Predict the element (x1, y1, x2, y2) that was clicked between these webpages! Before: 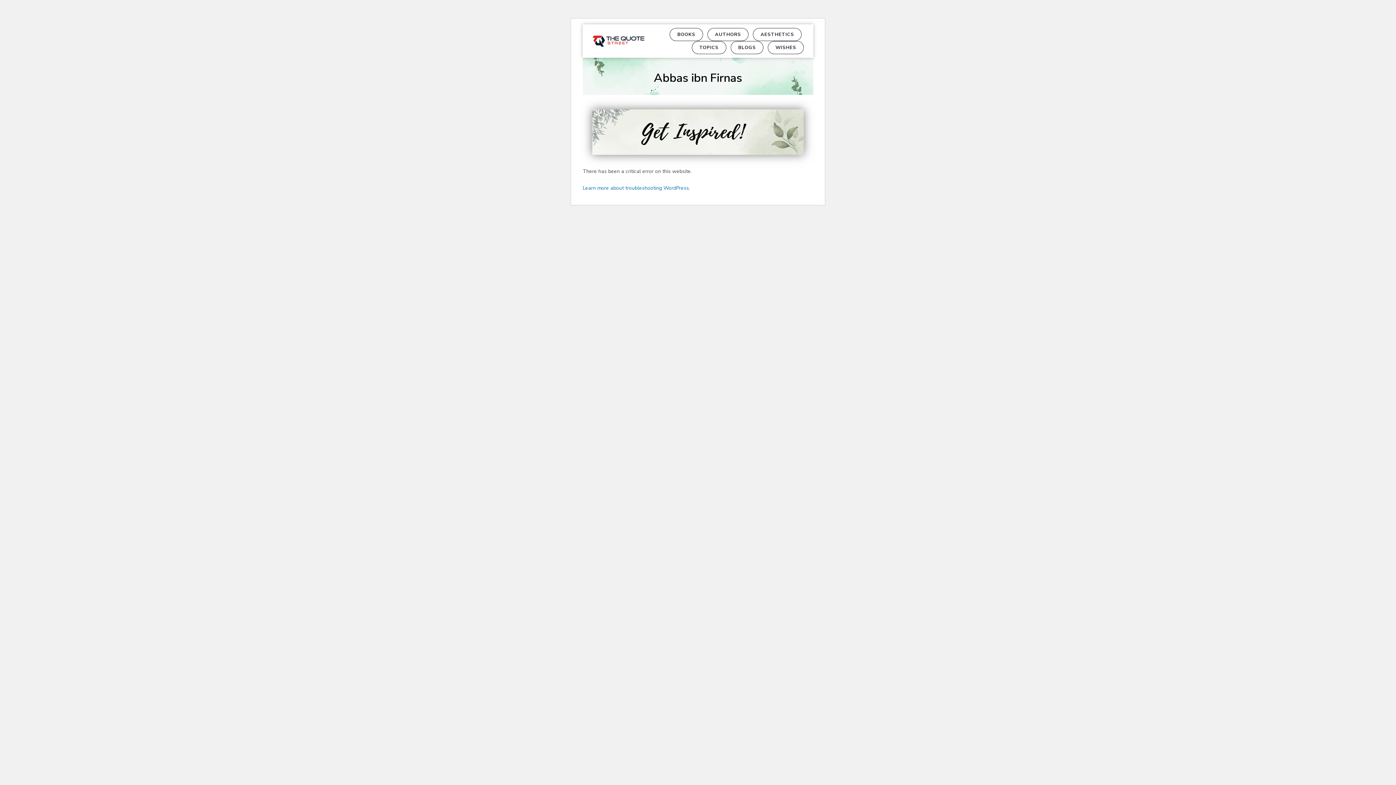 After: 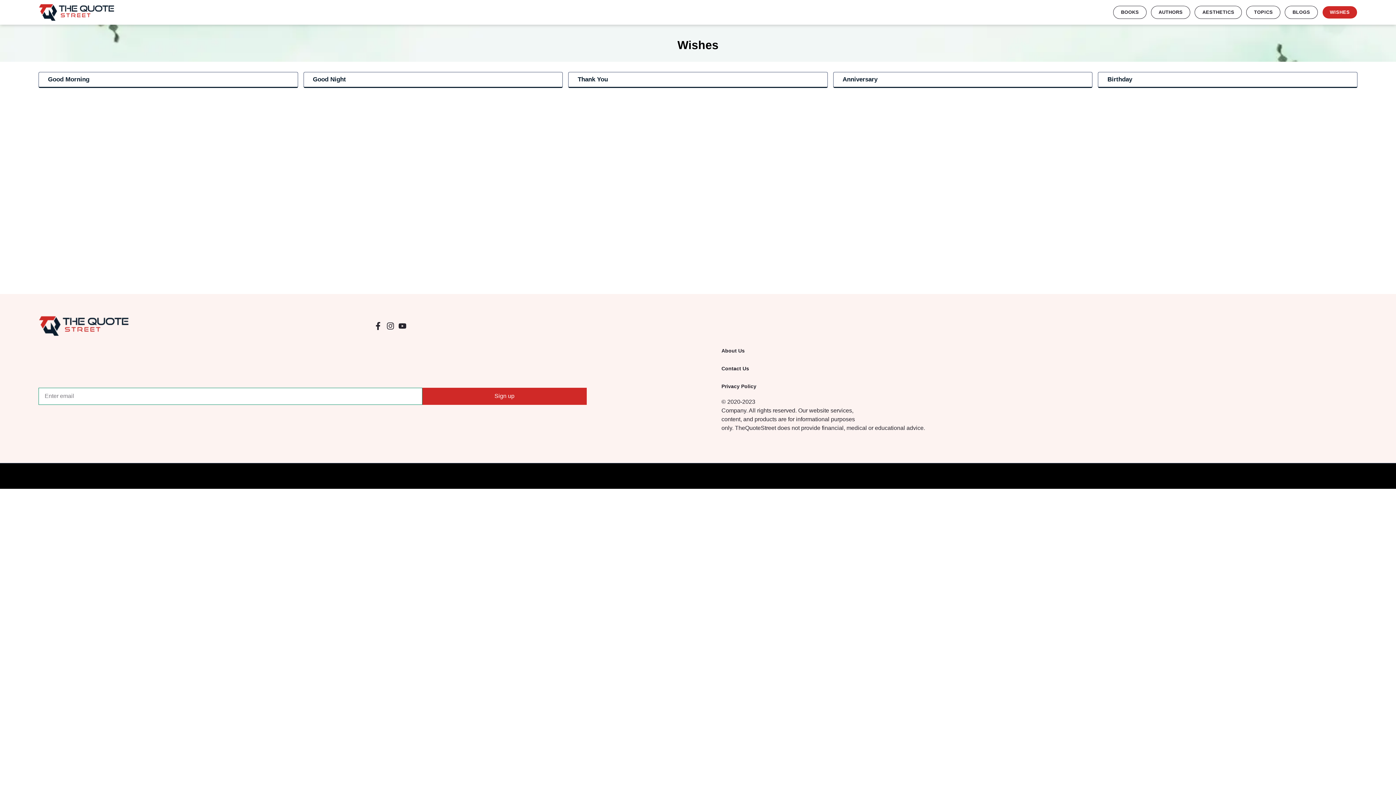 Action: bbox: (768, 41, 804, 54) label: WISHES